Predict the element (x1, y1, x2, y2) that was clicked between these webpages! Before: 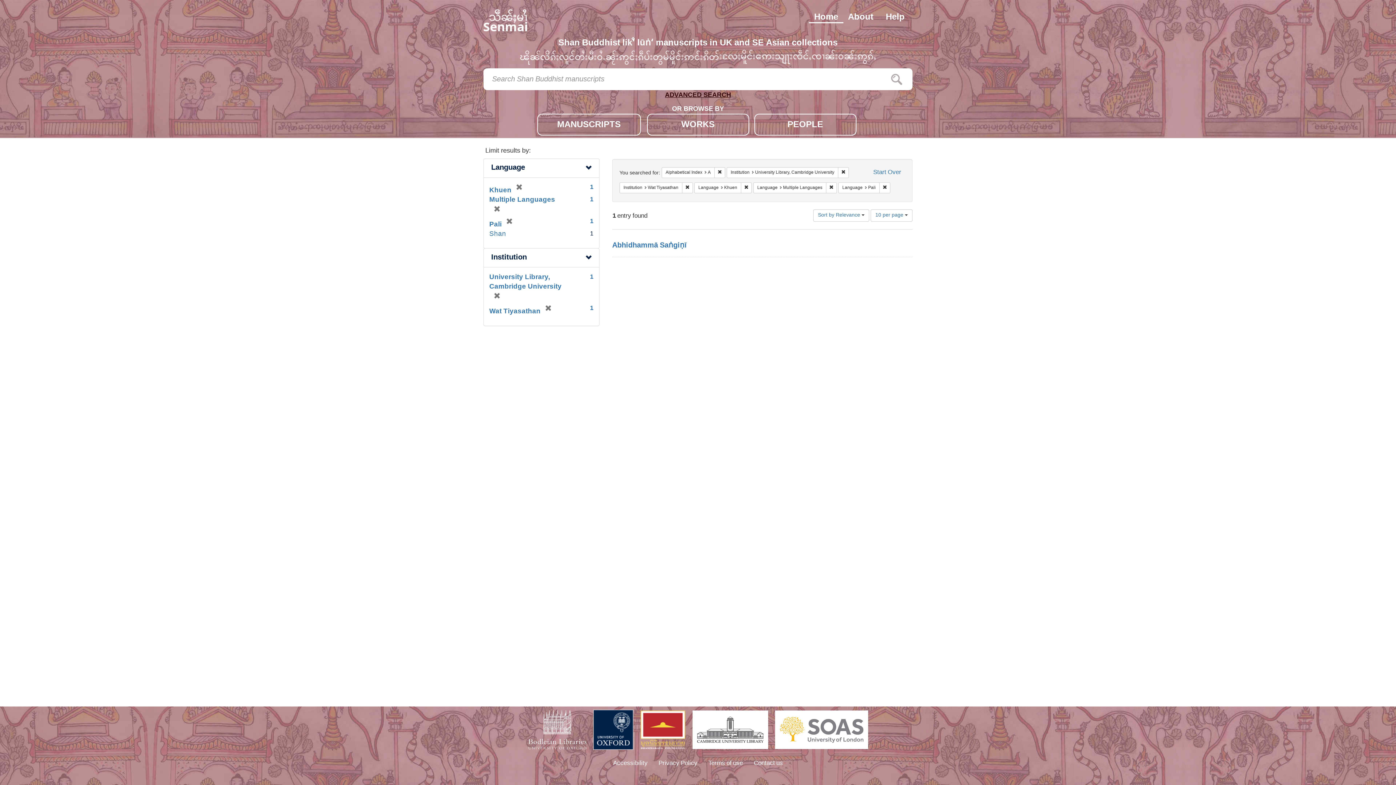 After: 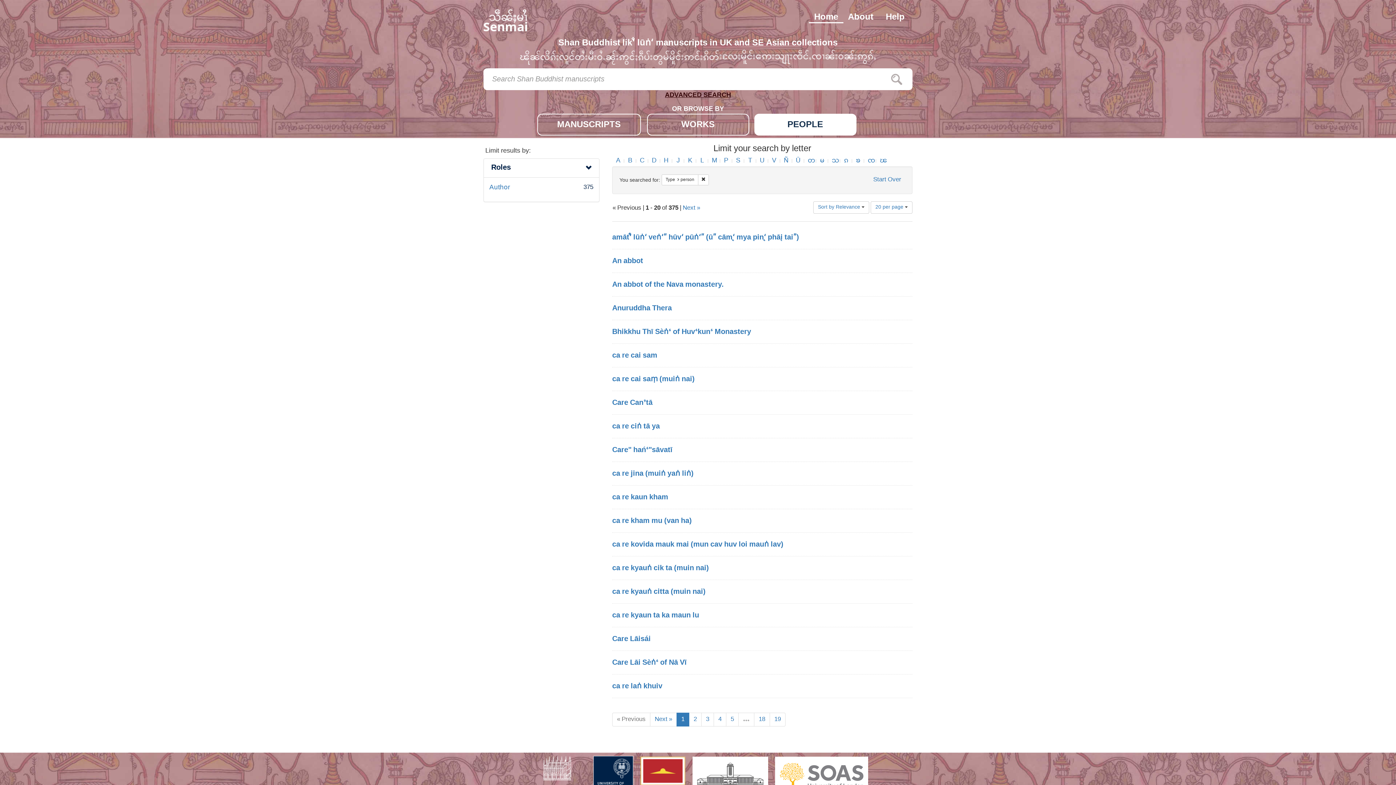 Action: bbox: (754, 113, 856, 135) label: PEOPLE